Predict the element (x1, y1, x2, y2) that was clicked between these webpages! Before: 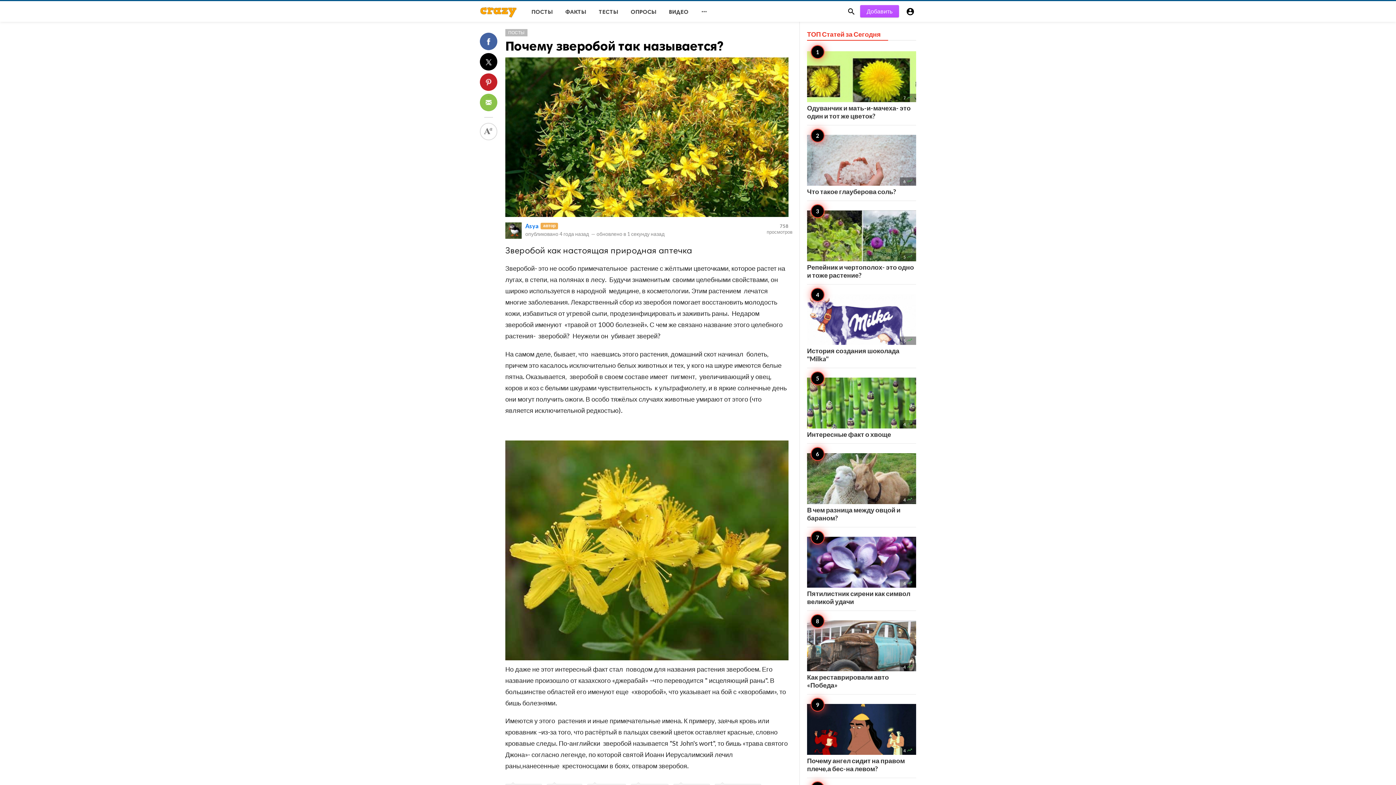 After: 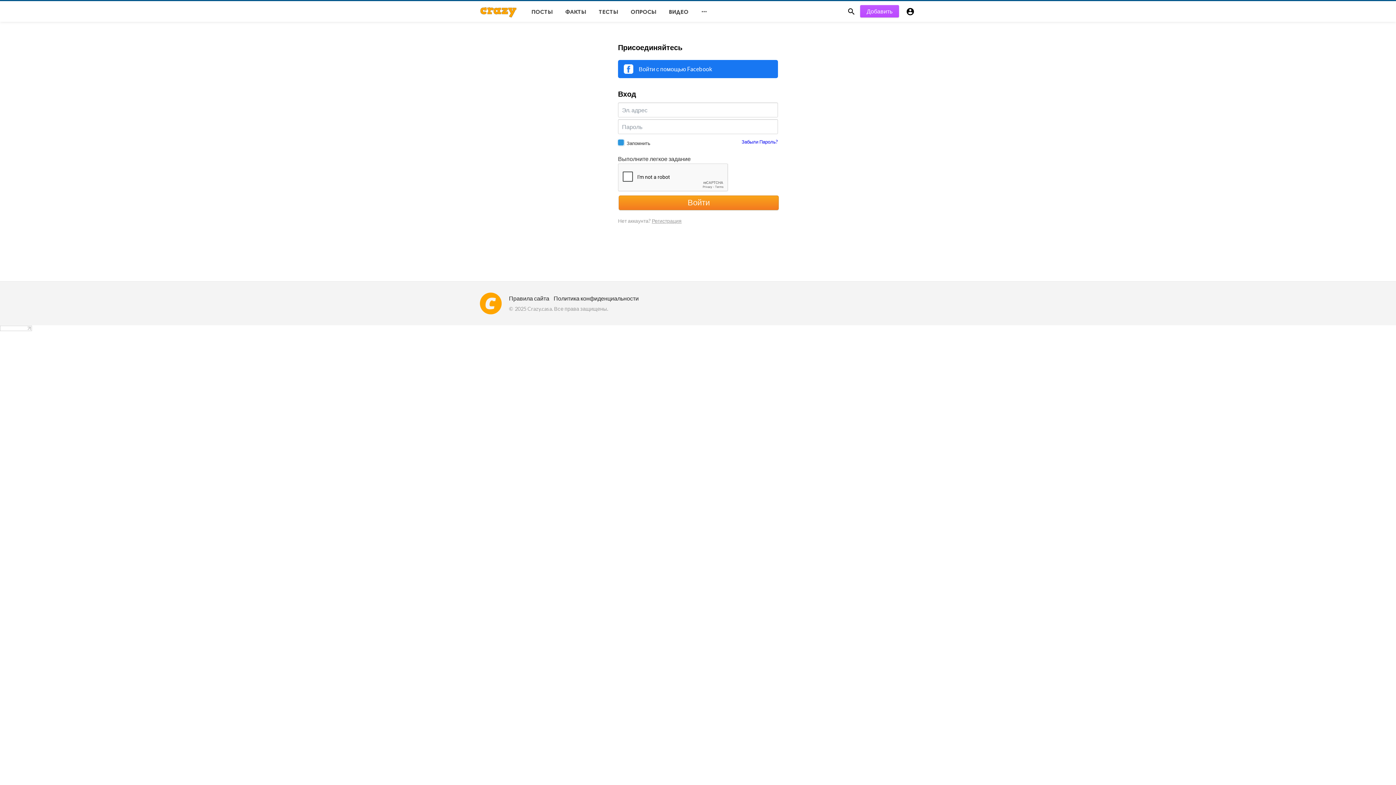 Action: label: Добавить bbox: (860, 5, 899, 17)